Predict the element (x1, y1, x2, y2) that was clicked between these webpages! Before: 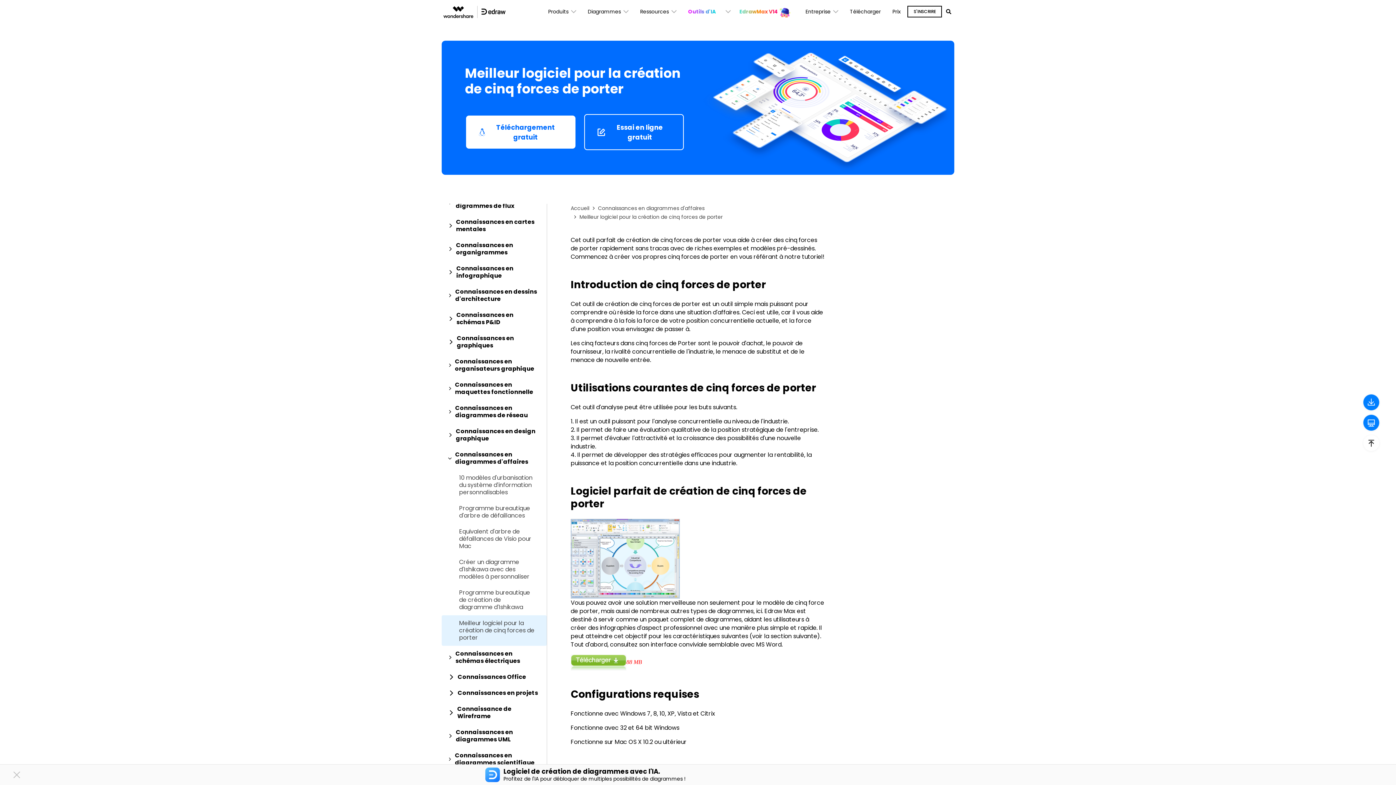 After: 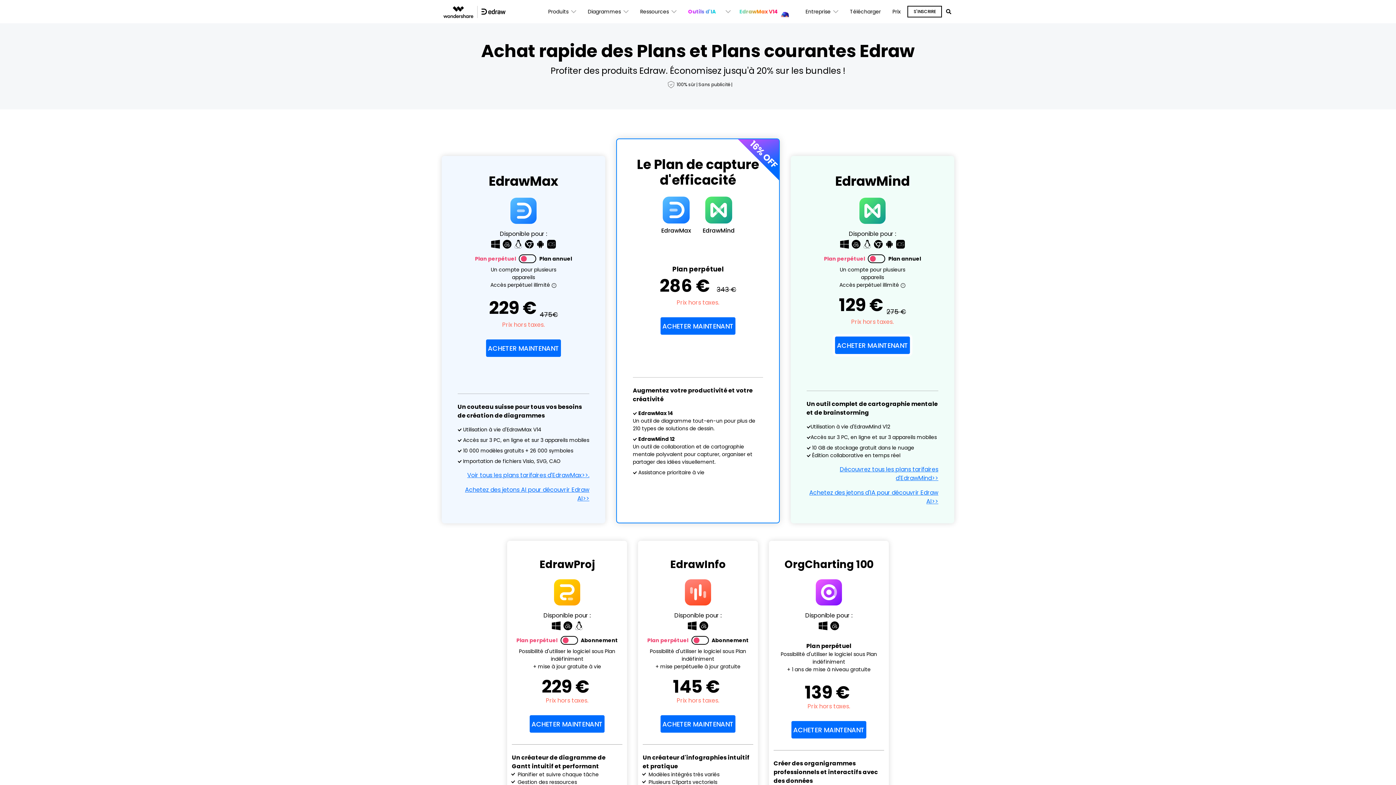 Action: bbox: (886, 0, 906, 23) label: Prix